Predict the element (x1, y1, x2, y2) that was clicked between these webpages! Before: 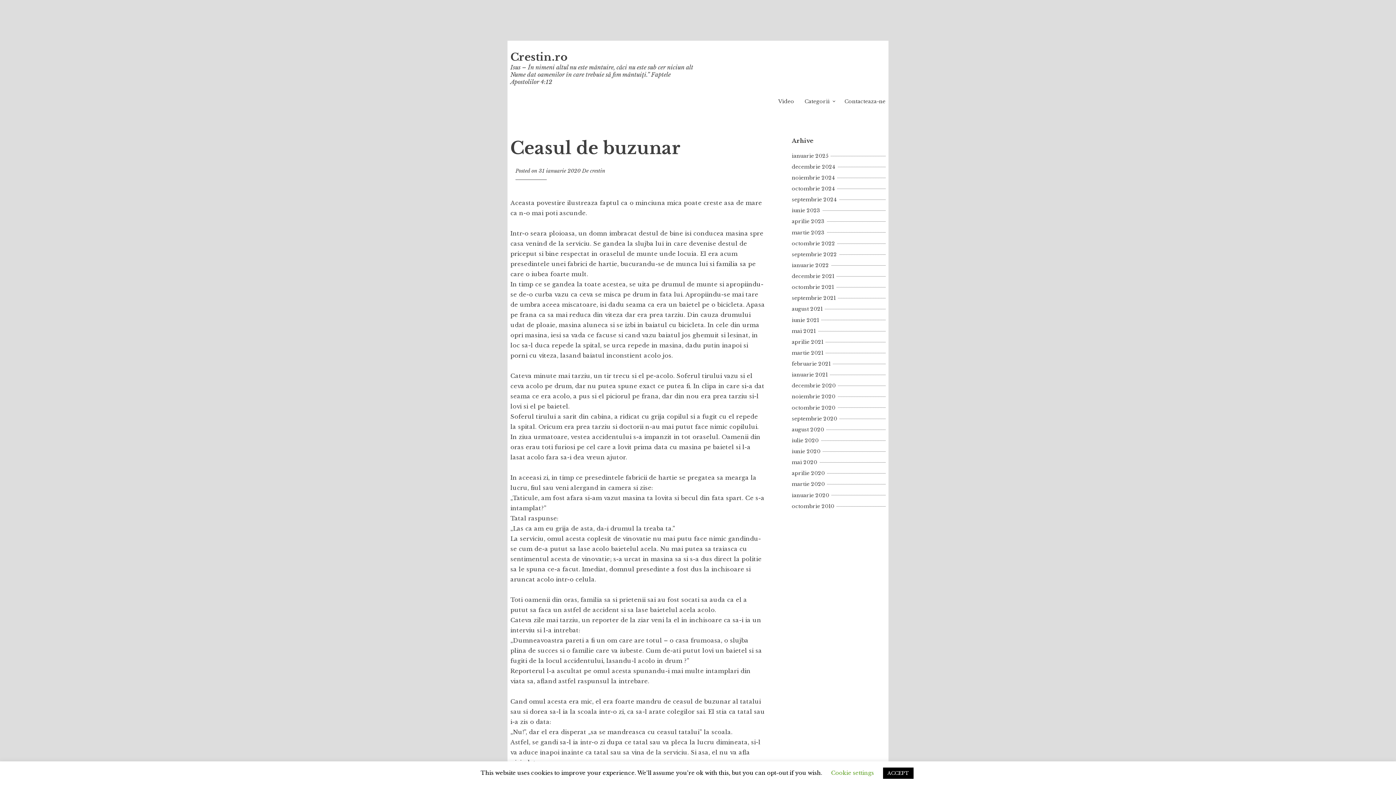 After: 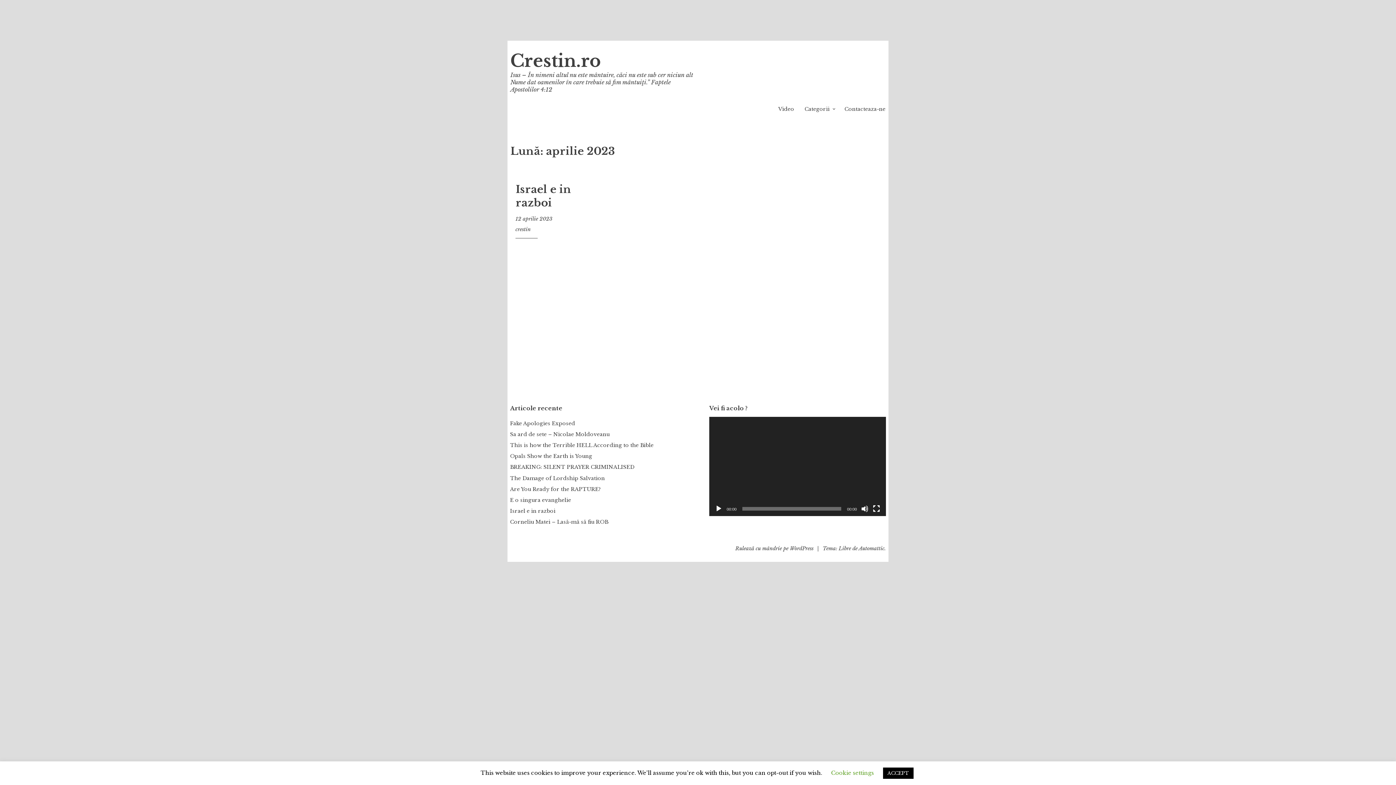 Action: bbox: (792, 218, 826, 224) label: aprilie 2023